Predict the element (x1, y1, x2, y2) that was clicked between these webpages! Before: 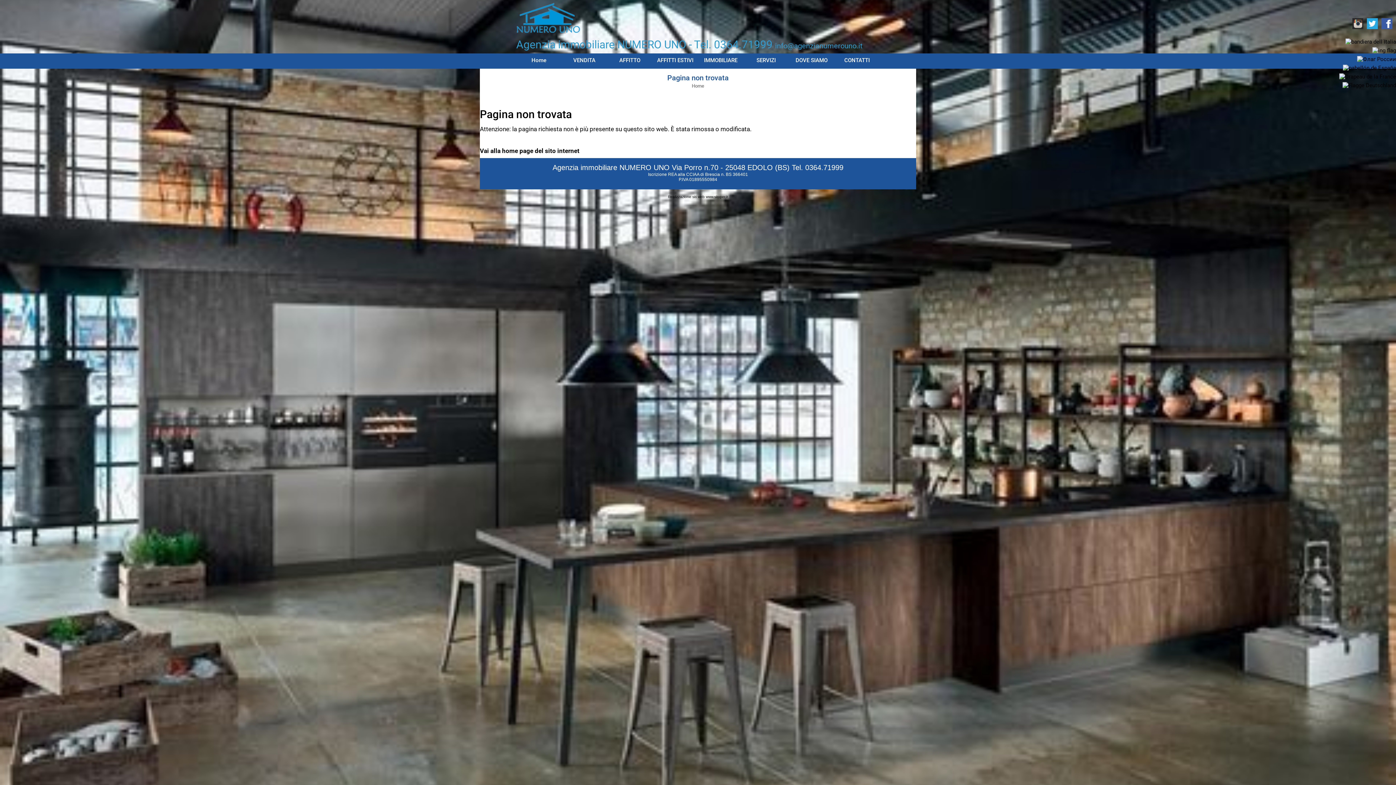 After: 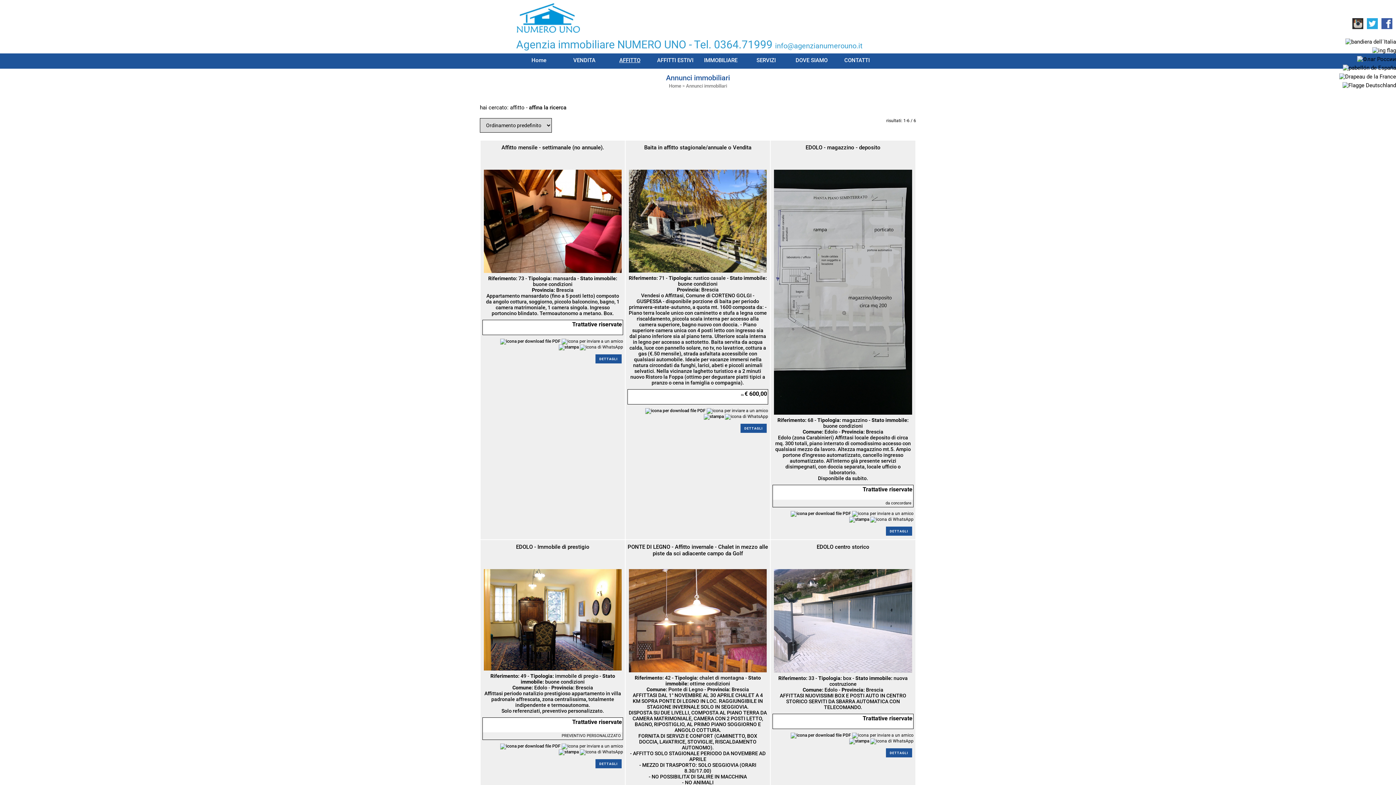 Action: bbox: (619, 57, 640, 63) label: AFFITTO